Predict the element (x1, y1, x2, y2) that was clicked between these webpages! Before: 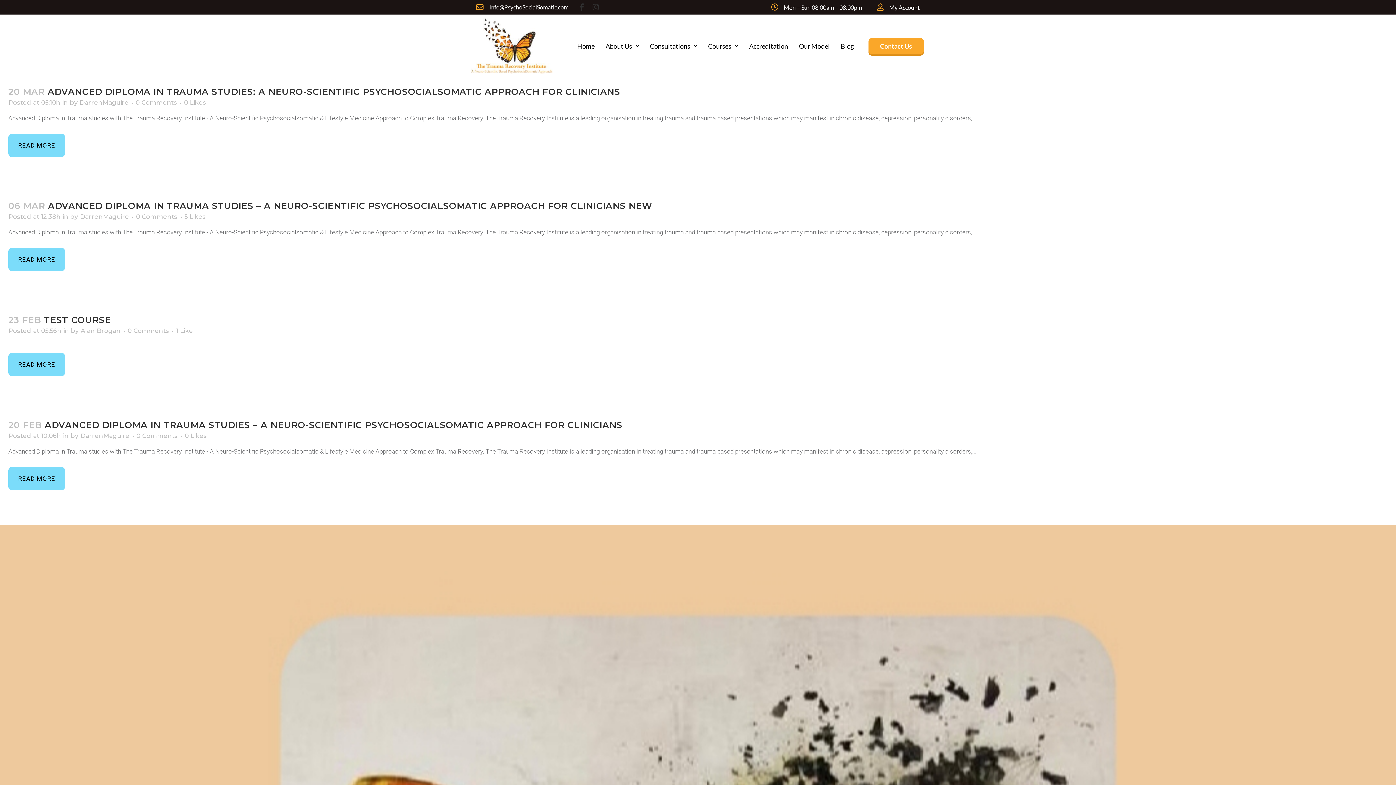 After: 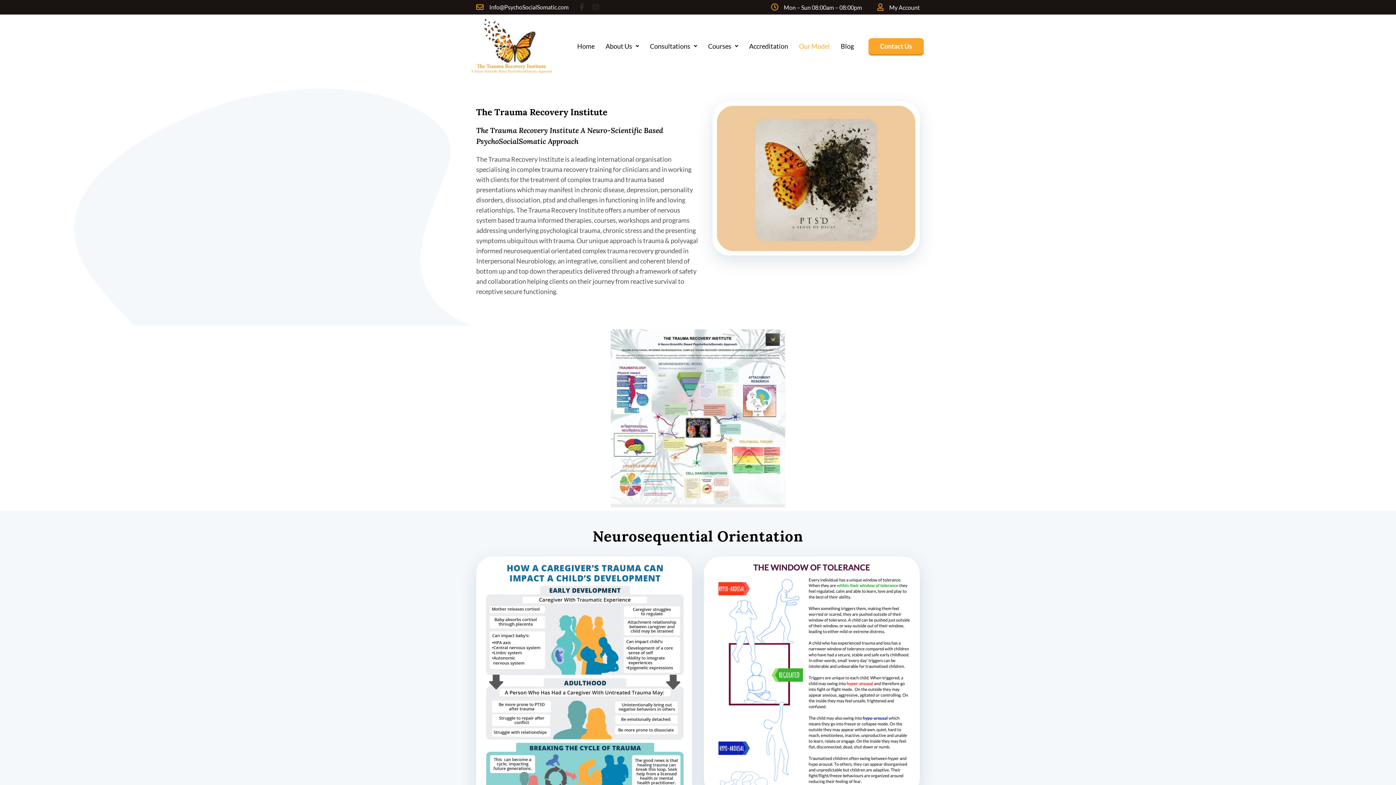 Action: label: Our Model bbox: (799, 41, 830, 50)